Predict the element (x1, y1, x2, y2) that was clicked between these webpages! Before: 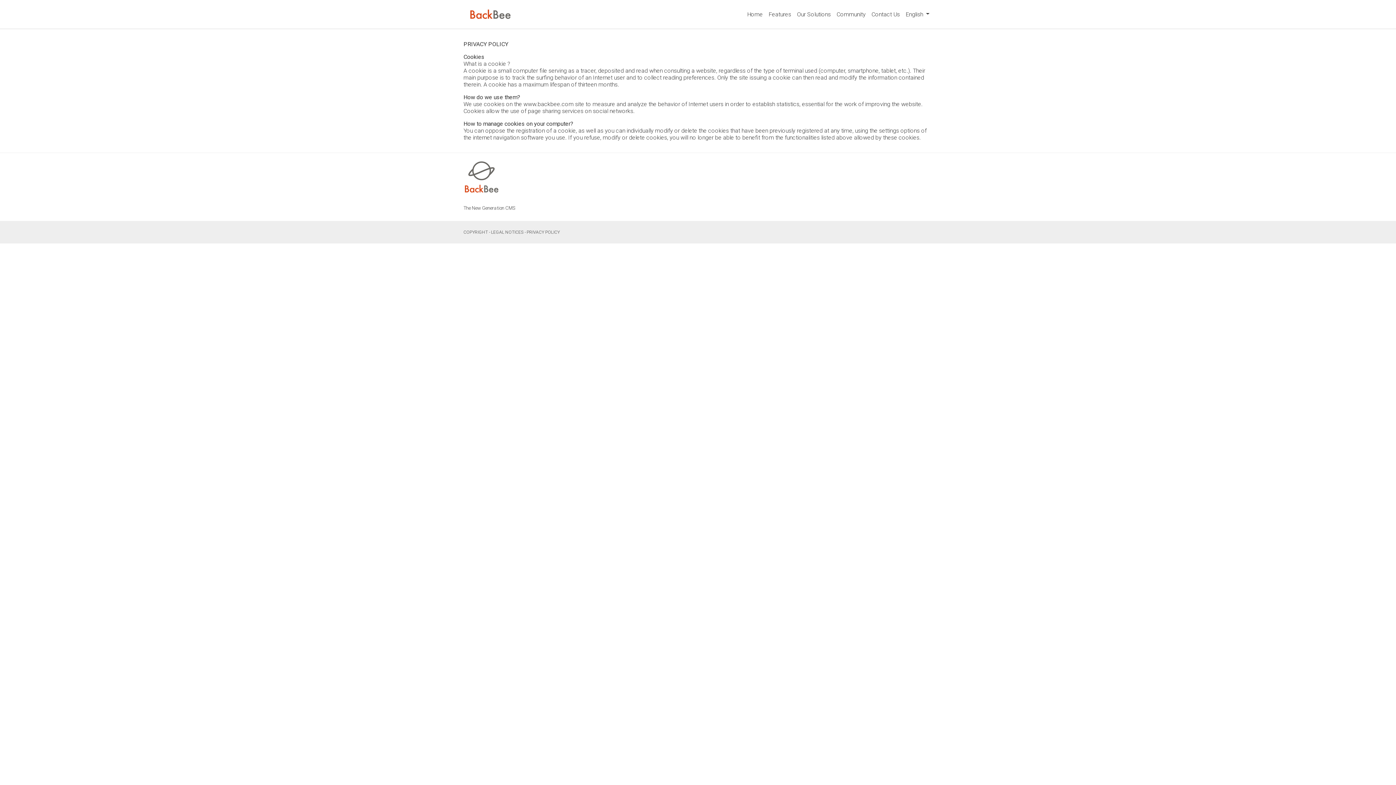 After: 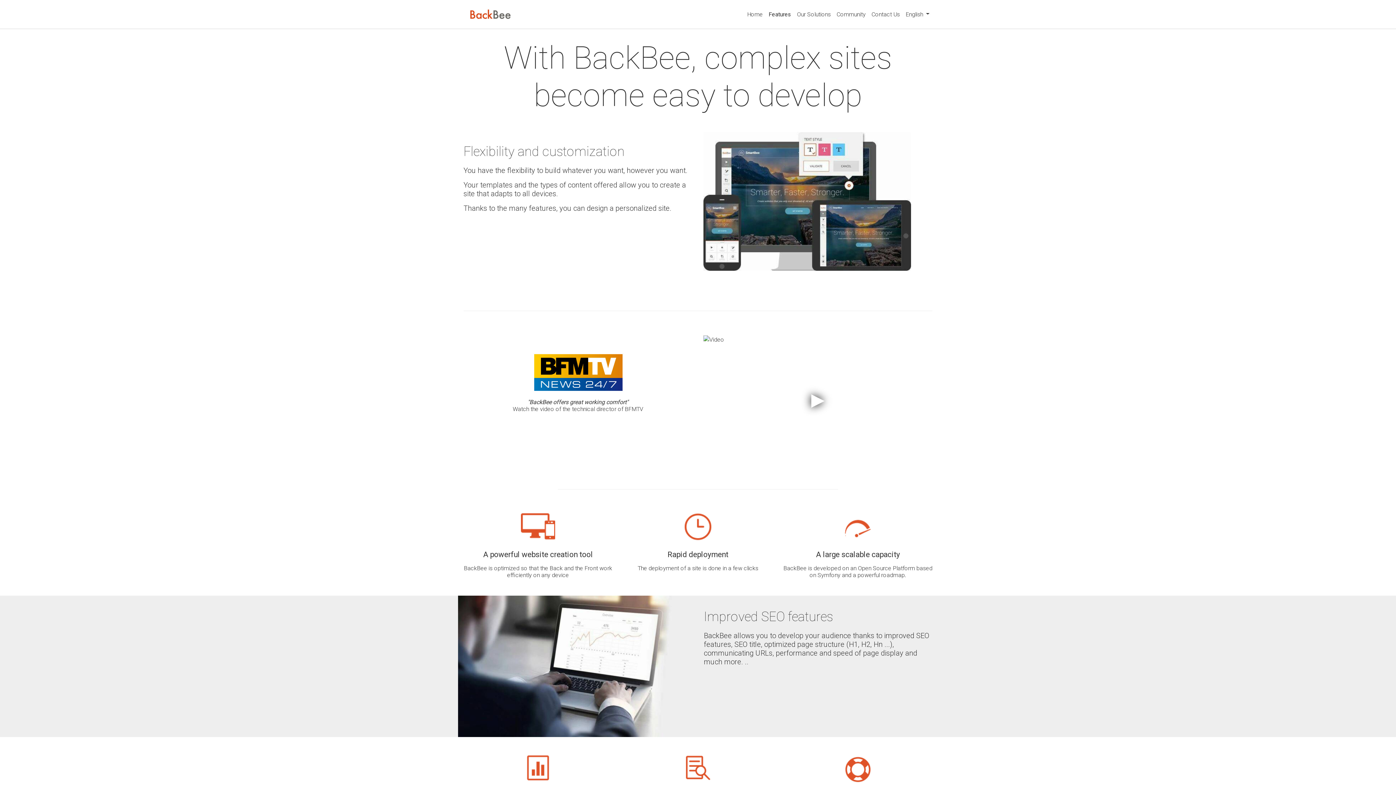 Action: bbox: (765, 4, 794, 24) label: Features